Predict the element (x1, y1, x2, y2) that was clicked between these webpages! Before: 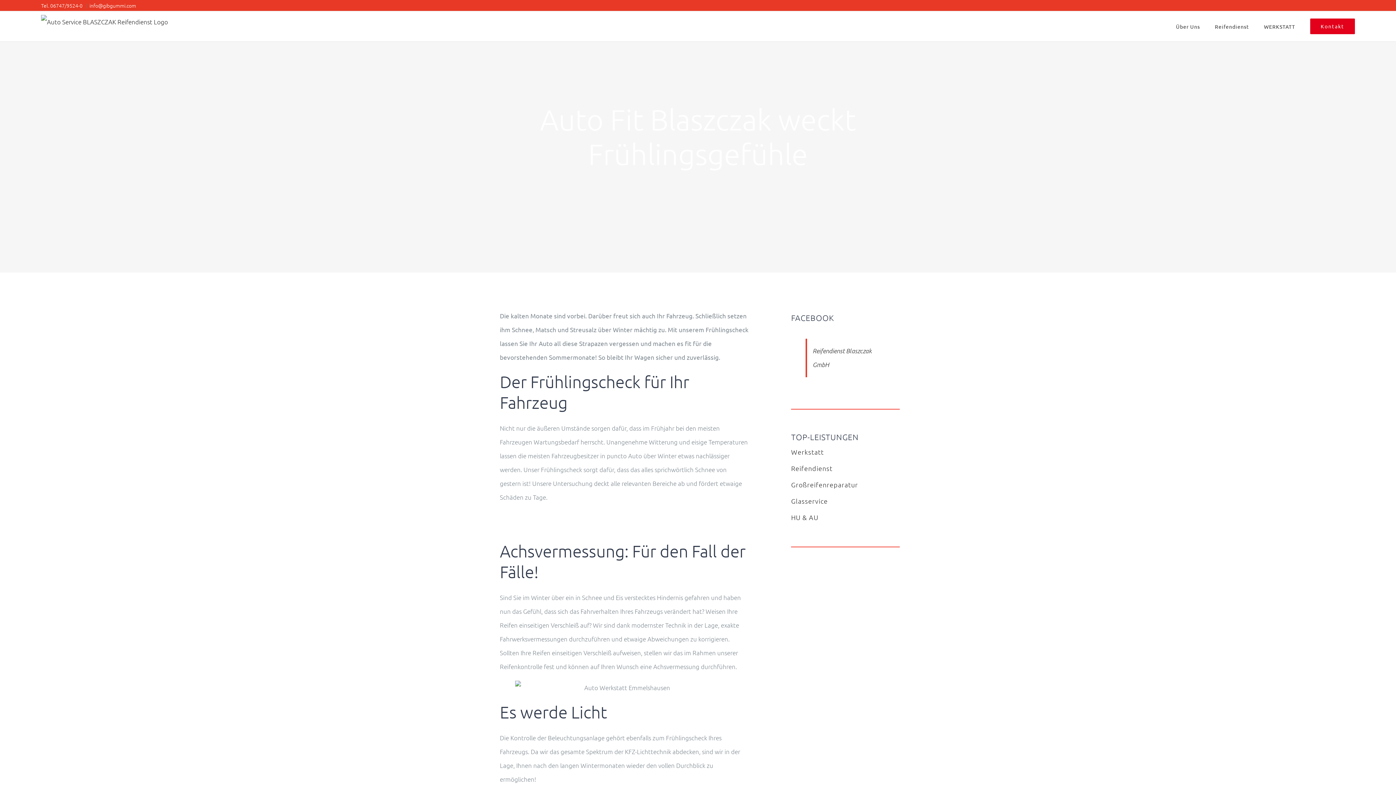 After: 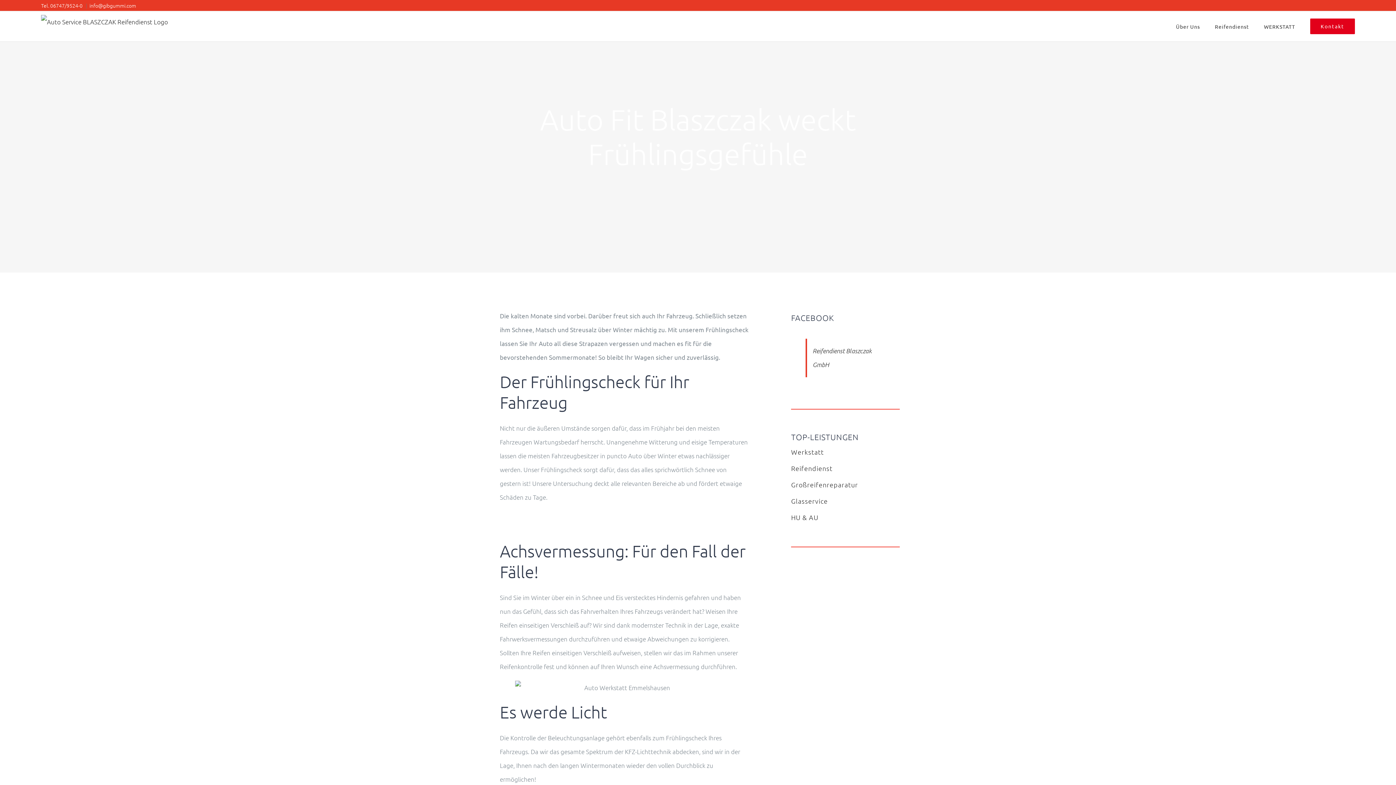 Action: bbox: (50, 1, 83, 9) label: 06747/9524-0 